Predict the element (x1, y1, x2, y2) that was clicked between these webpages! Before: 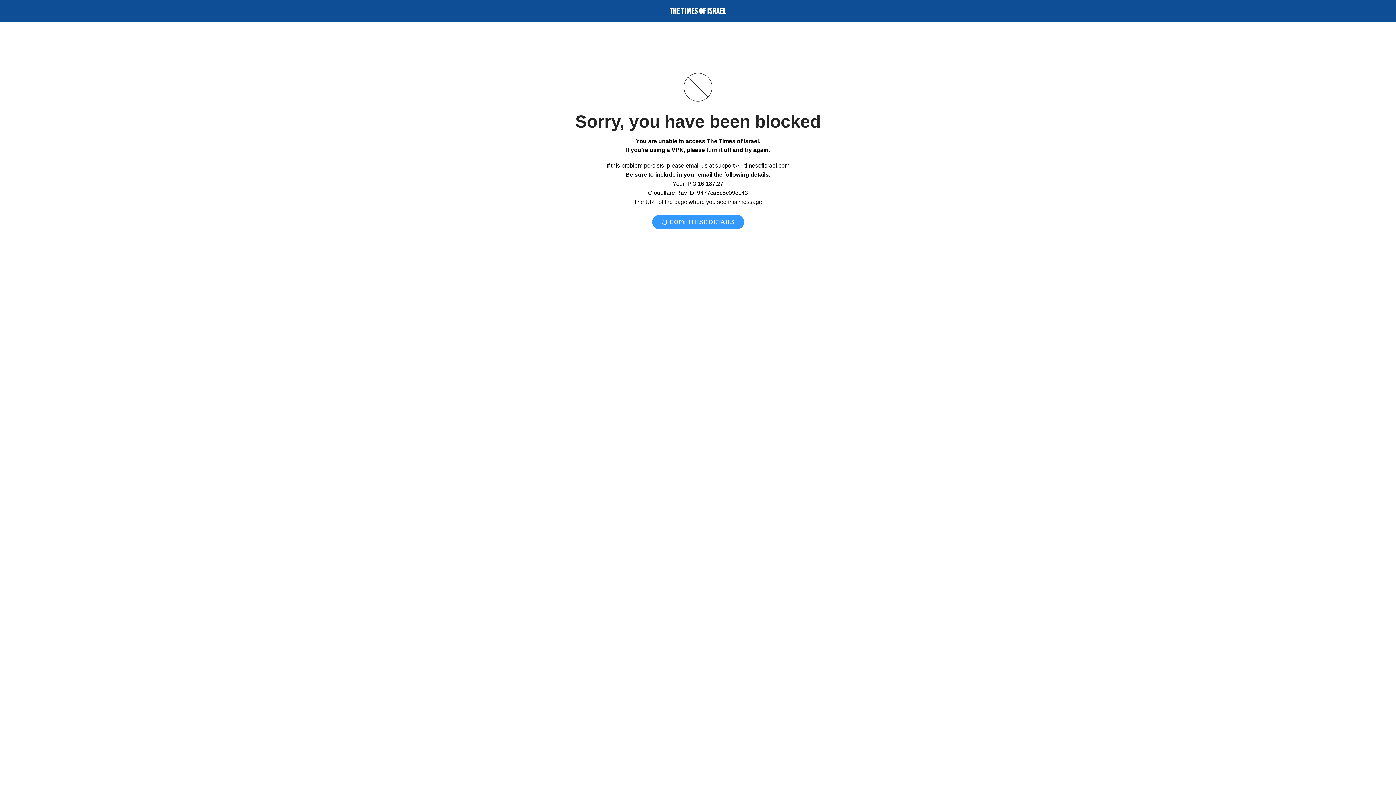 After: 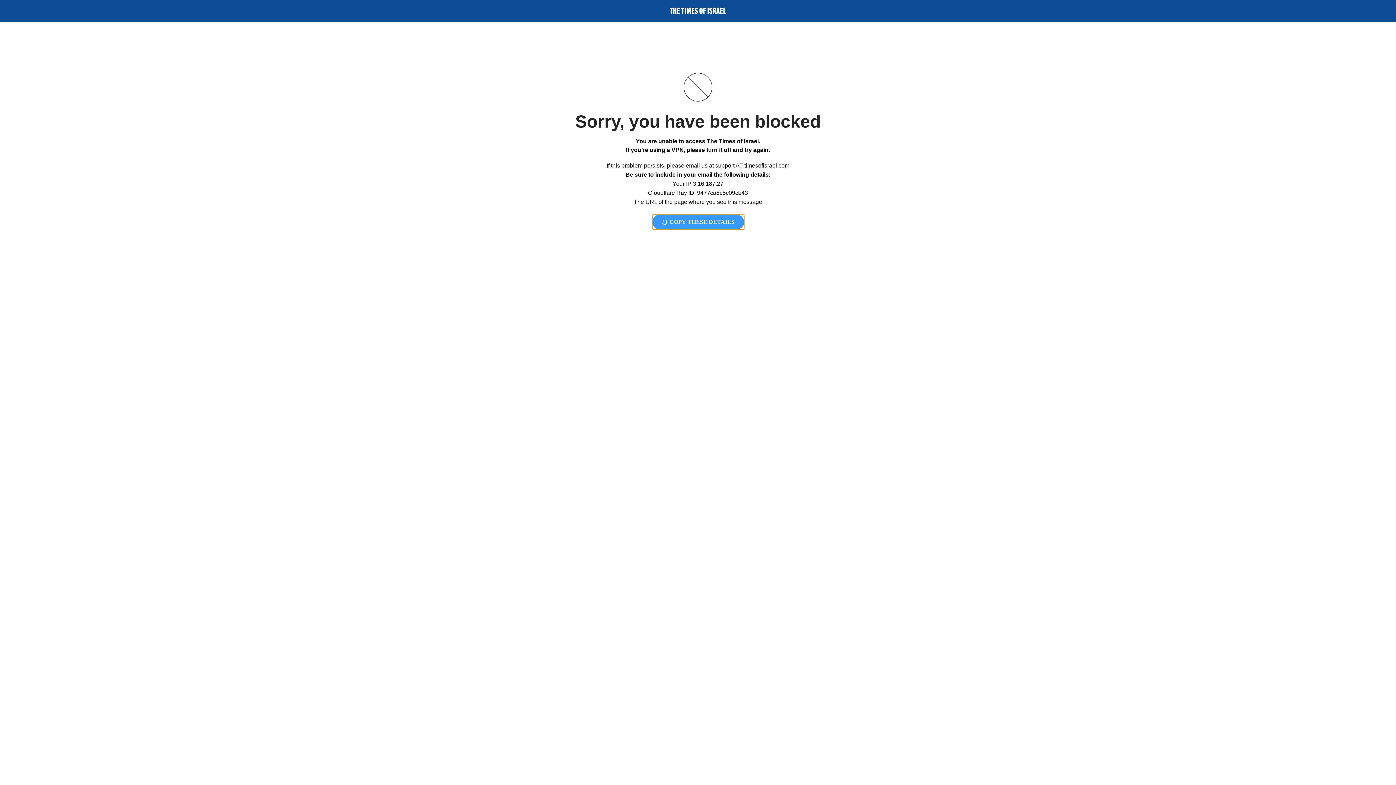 Action: bbox: (652, 214, 744, 229) label:  COPY THESE DETAILS